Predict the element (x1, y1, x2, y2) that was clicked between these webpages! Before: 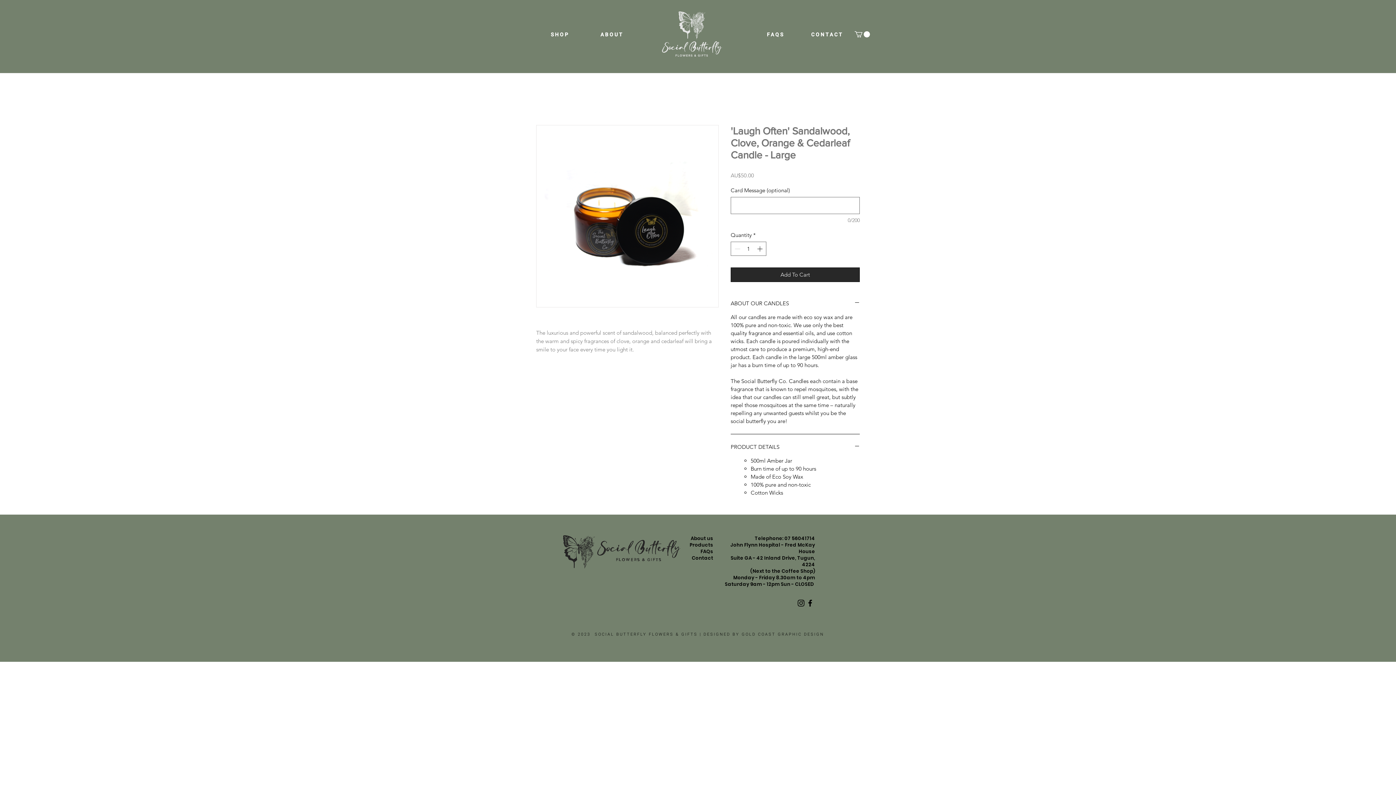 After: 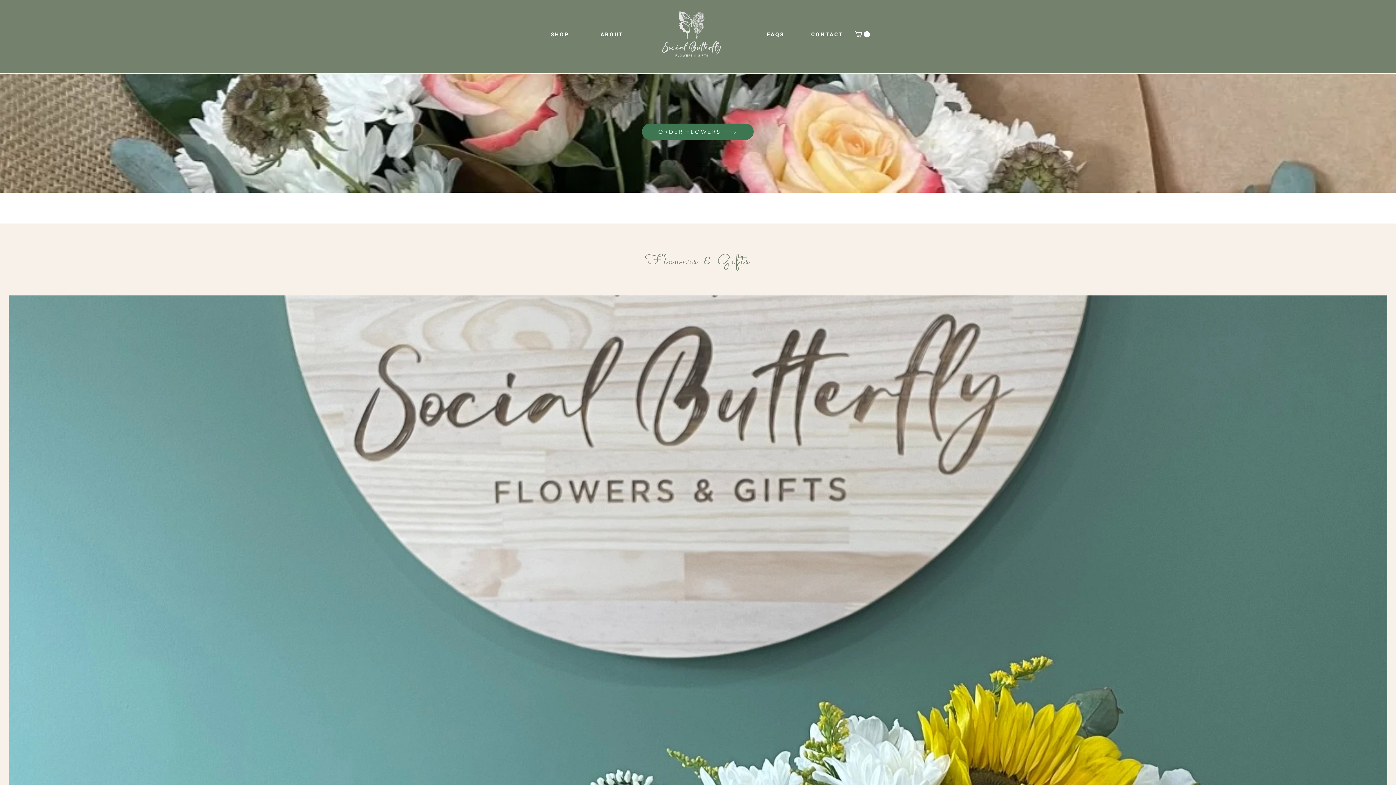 Action: bbox: (653, 8, 728, 59)